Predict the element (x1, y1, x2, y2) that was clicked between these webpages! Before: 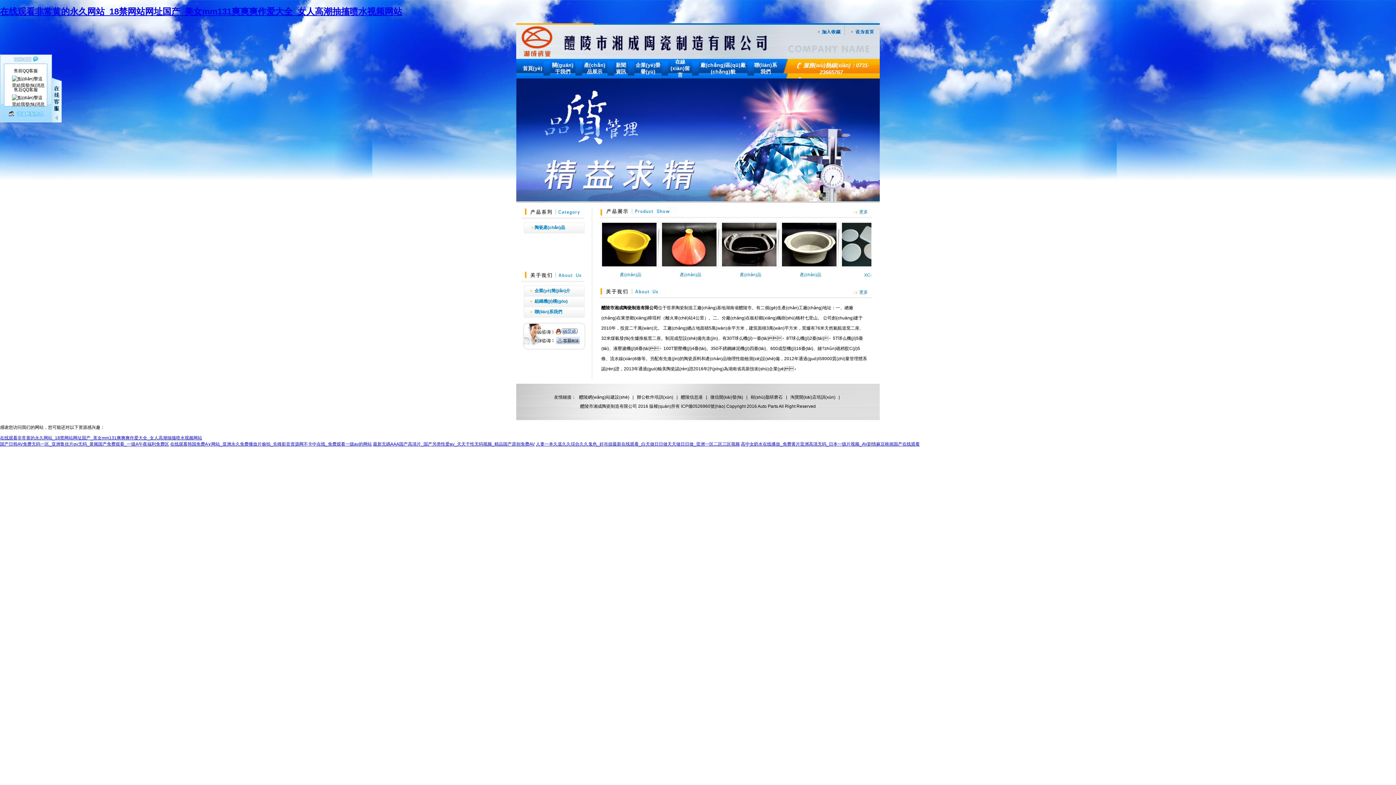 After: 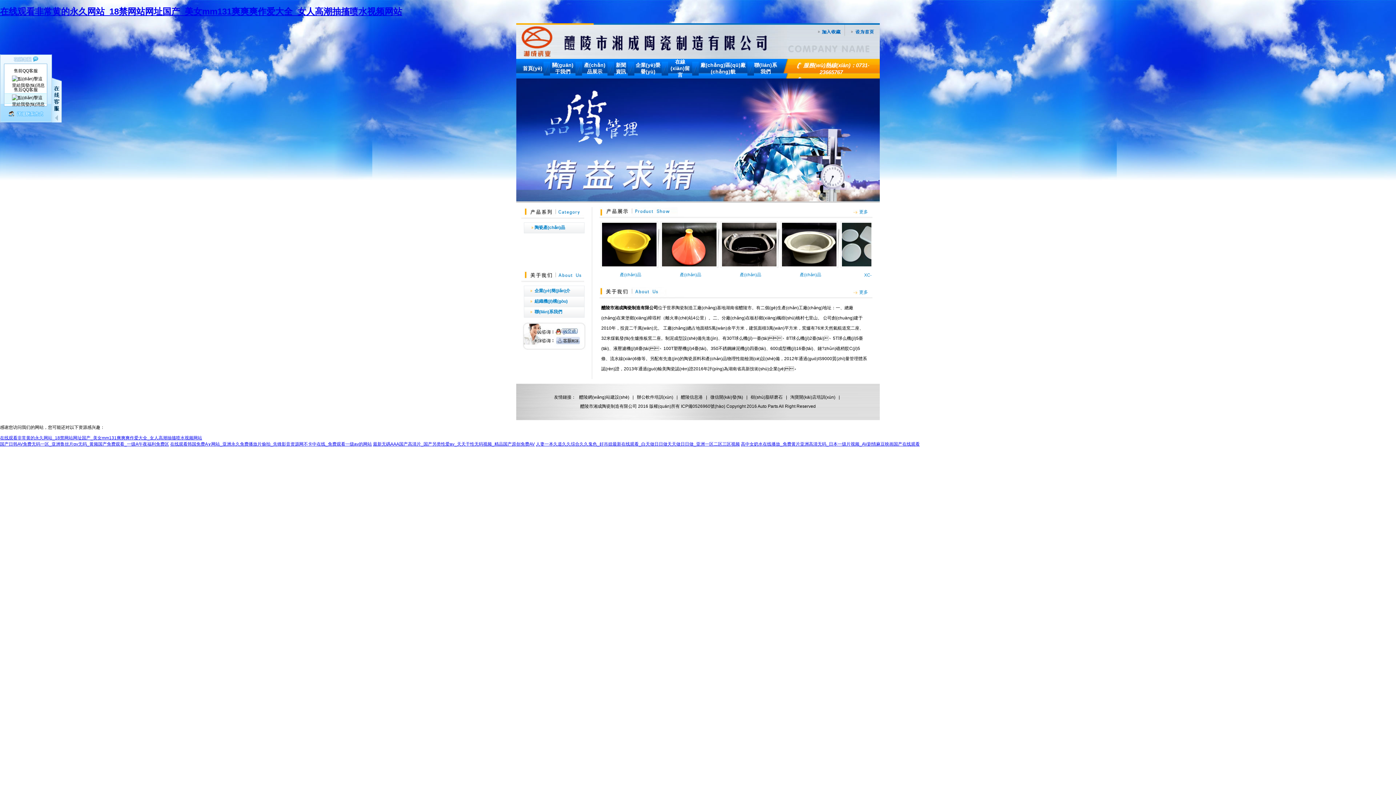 Action: bbox: (12, 101, 46, 106)